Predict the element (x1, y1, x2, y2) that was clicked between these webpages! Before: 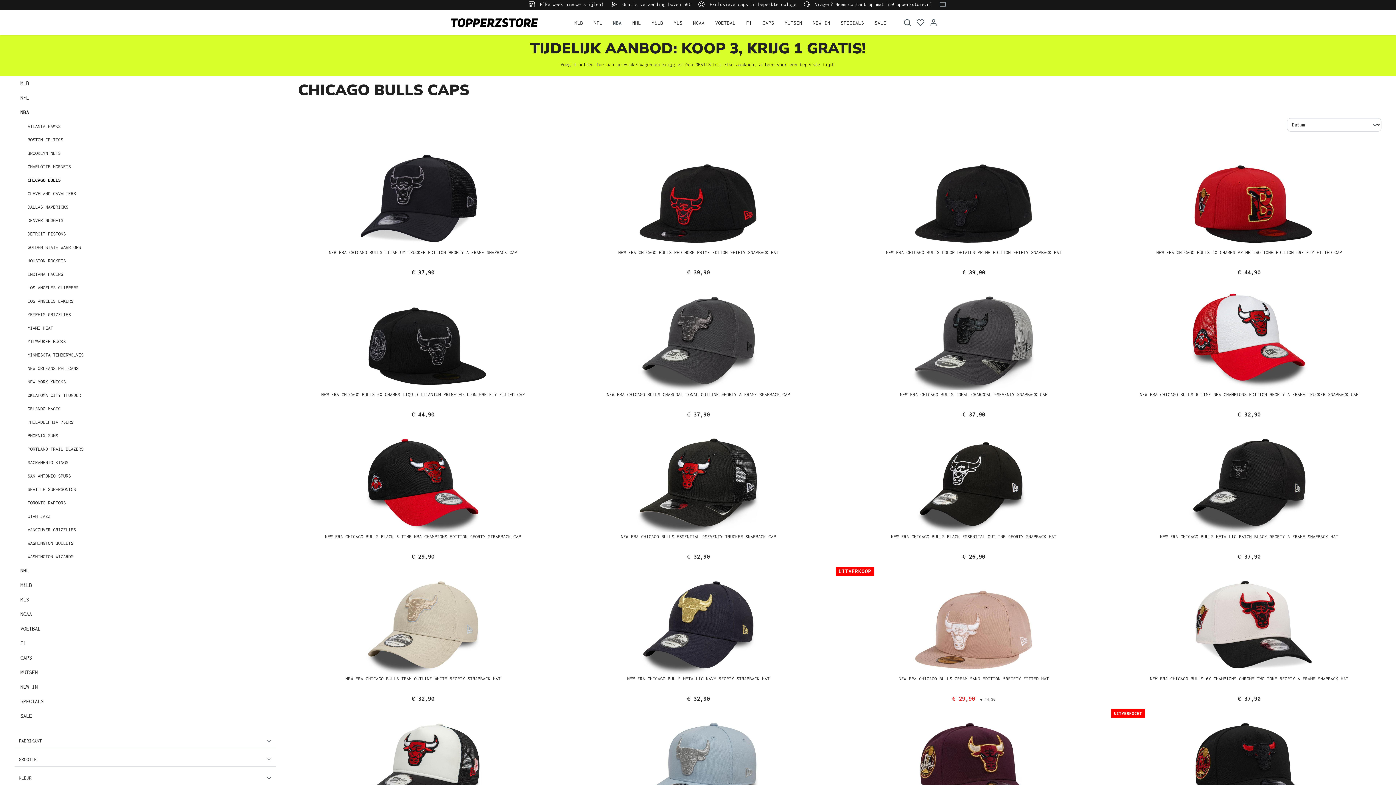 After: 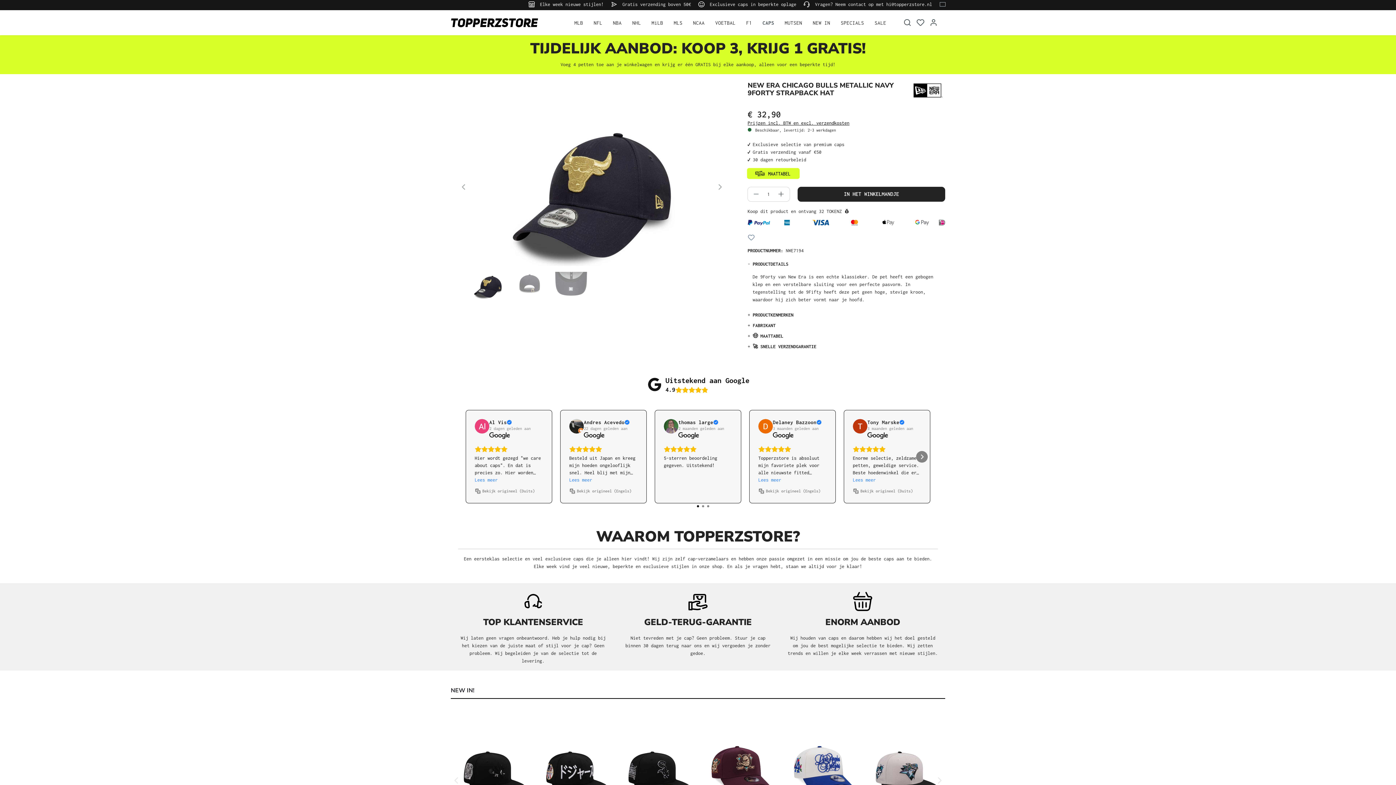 Action: bbox: (560, 565, 836, 674)